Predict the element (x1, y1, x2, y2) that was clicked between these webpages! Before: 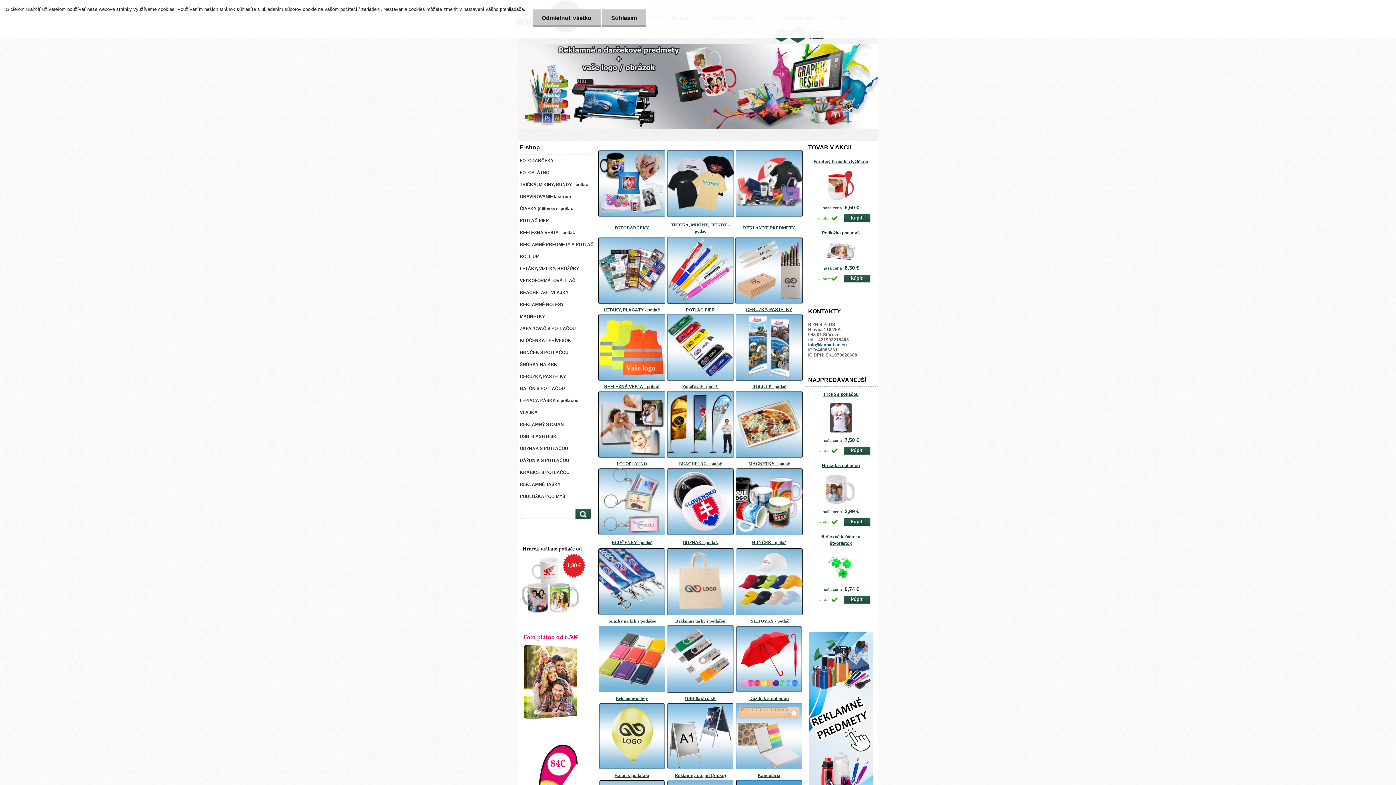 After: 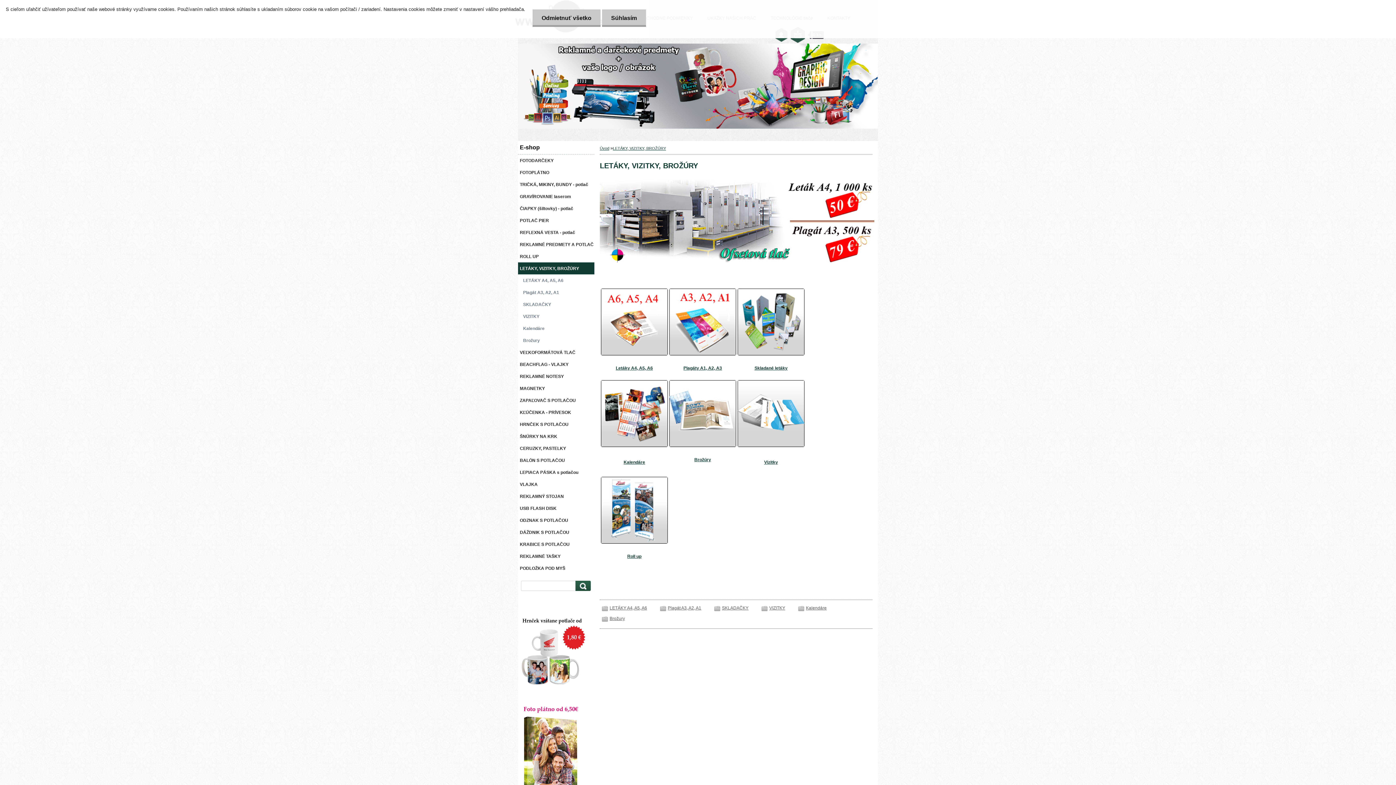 Action: label: LETÁKY, PLAGÁTY - potlač bbox: (603, 307, 660, 312)